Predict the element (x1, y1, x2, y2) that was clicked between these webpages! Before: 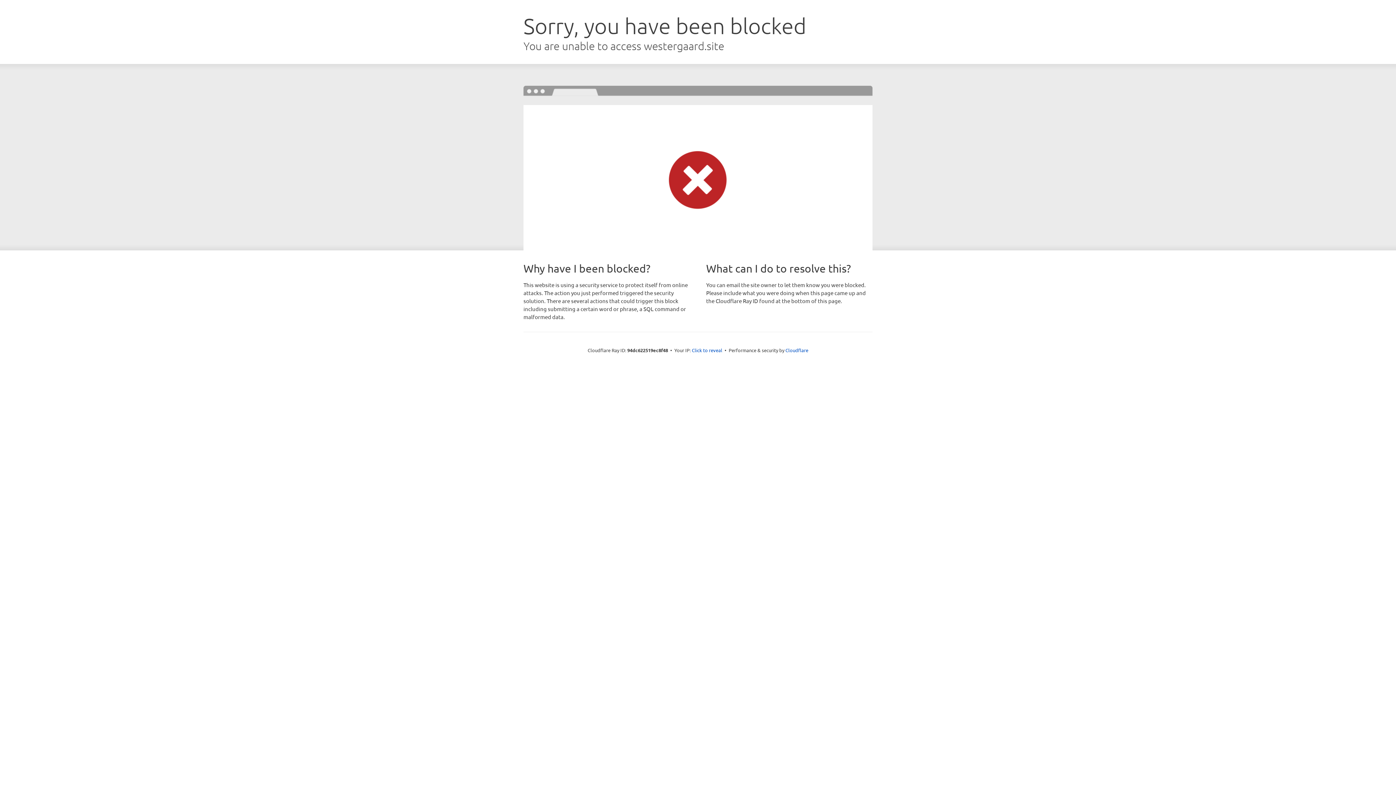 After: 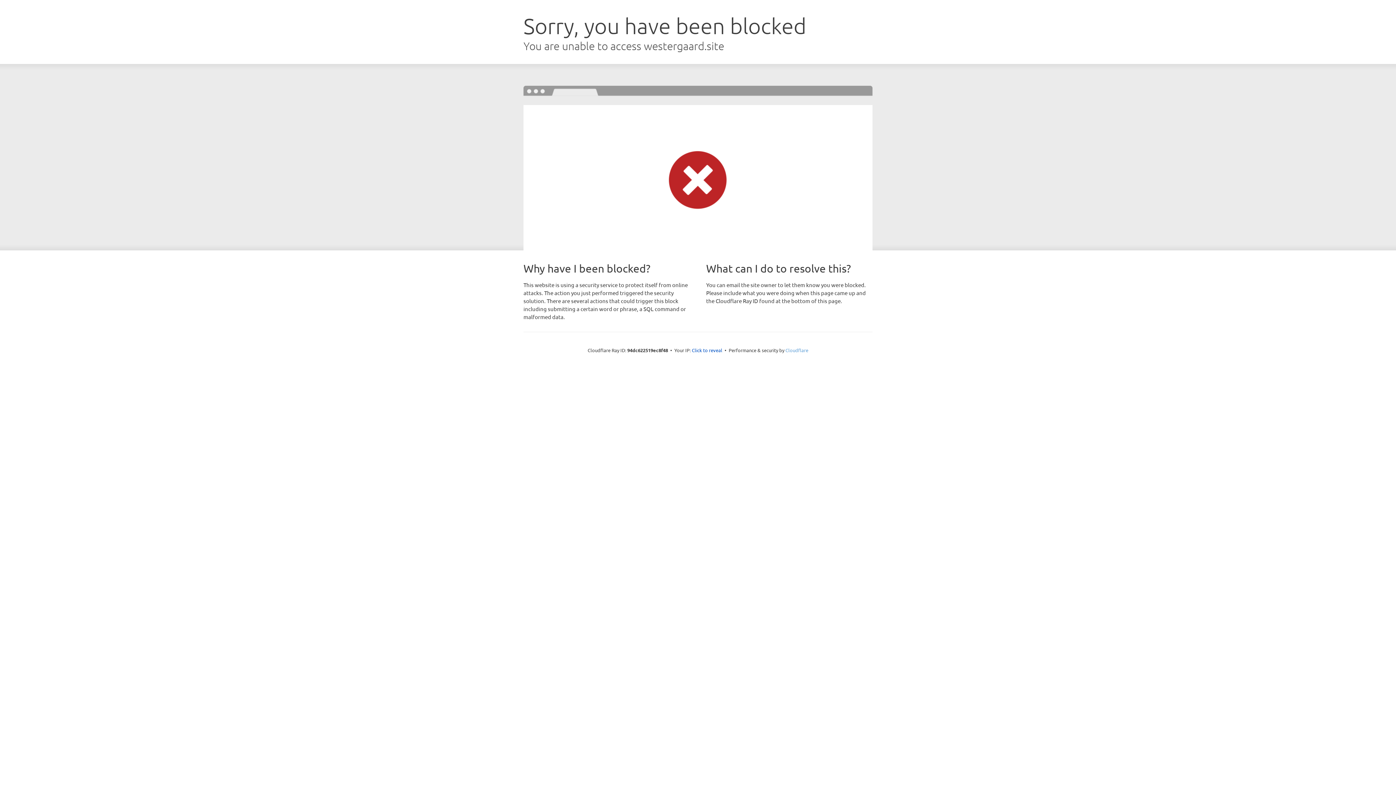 Action: bbox: (785, 347, 808, 353) label: Cloudflare